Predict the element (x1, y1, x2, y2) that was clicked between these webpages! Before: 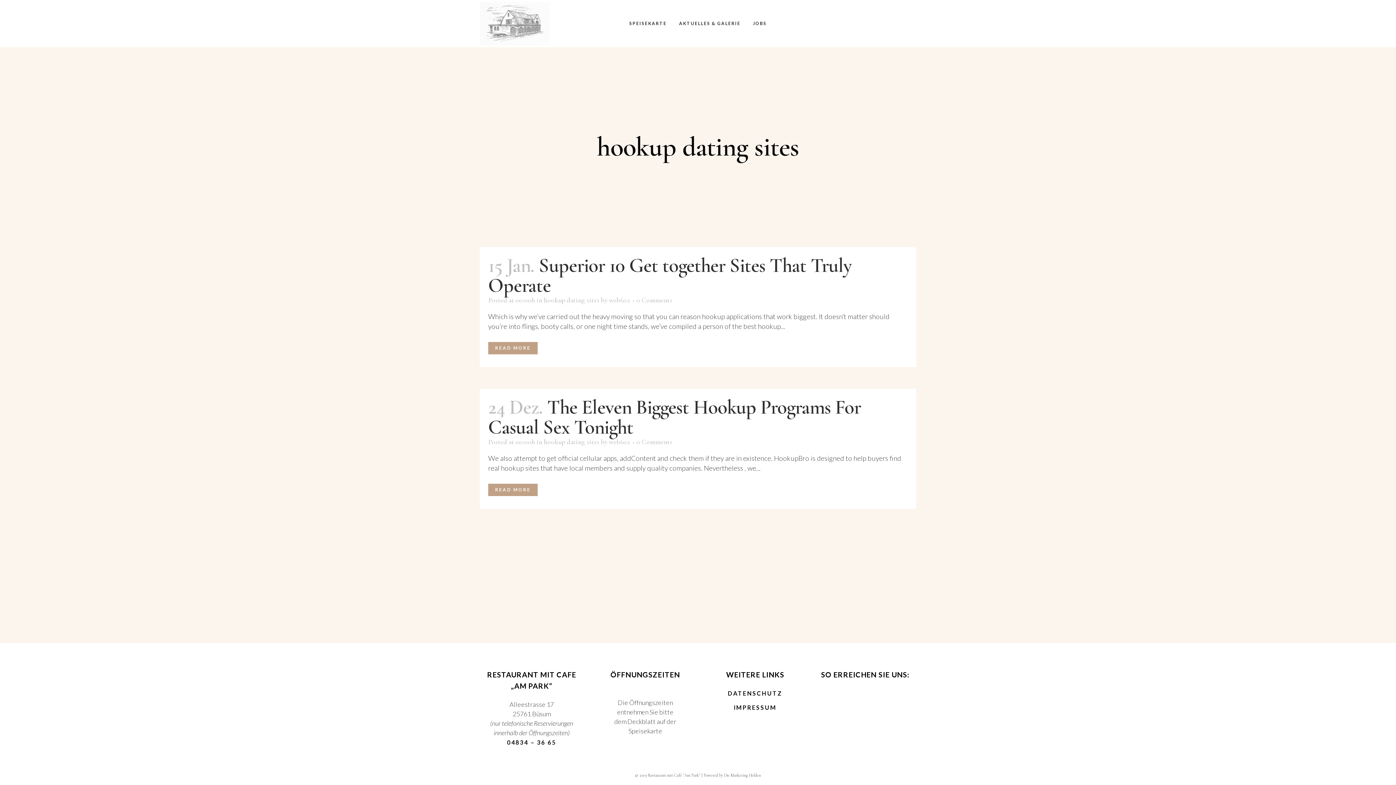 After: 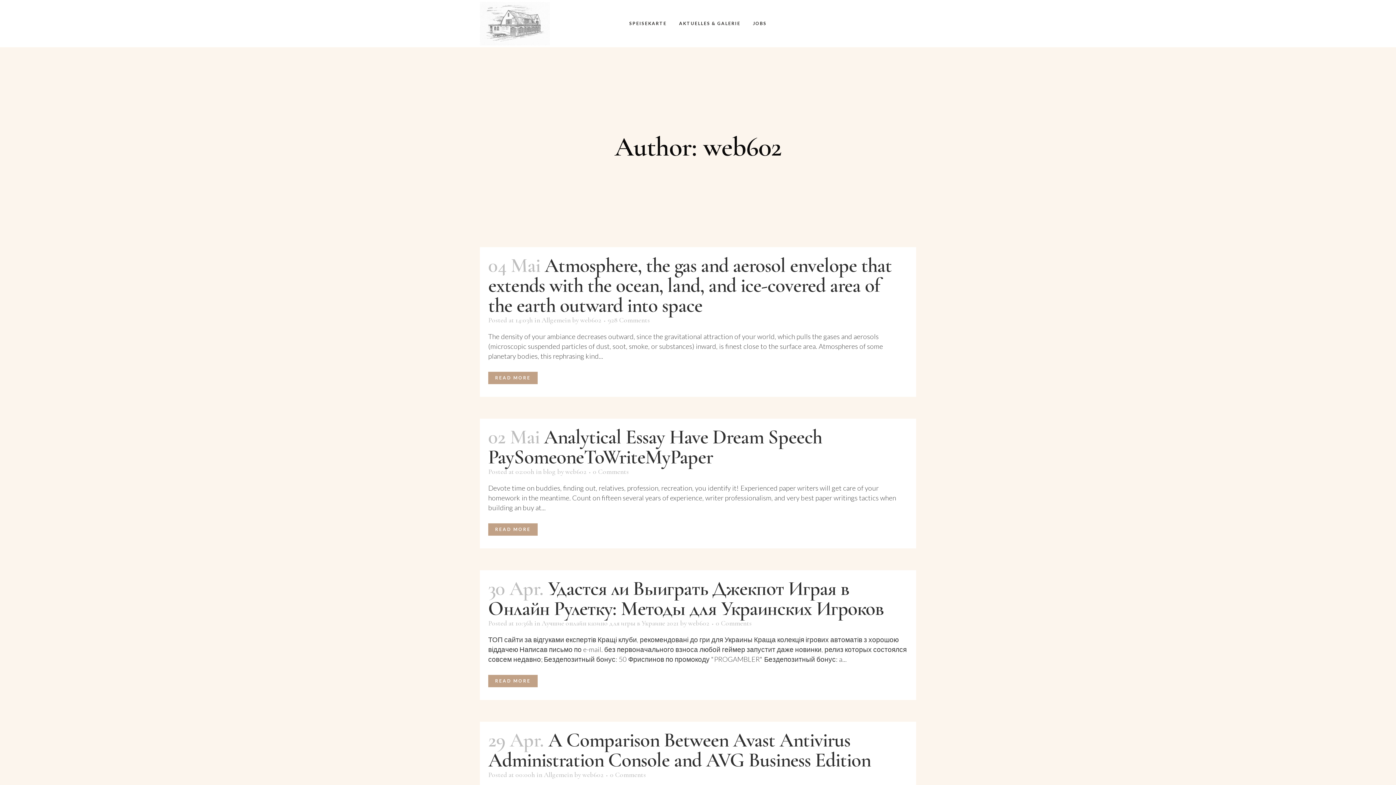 Action: label: web602 bbox: (609, 437, 630, 446)